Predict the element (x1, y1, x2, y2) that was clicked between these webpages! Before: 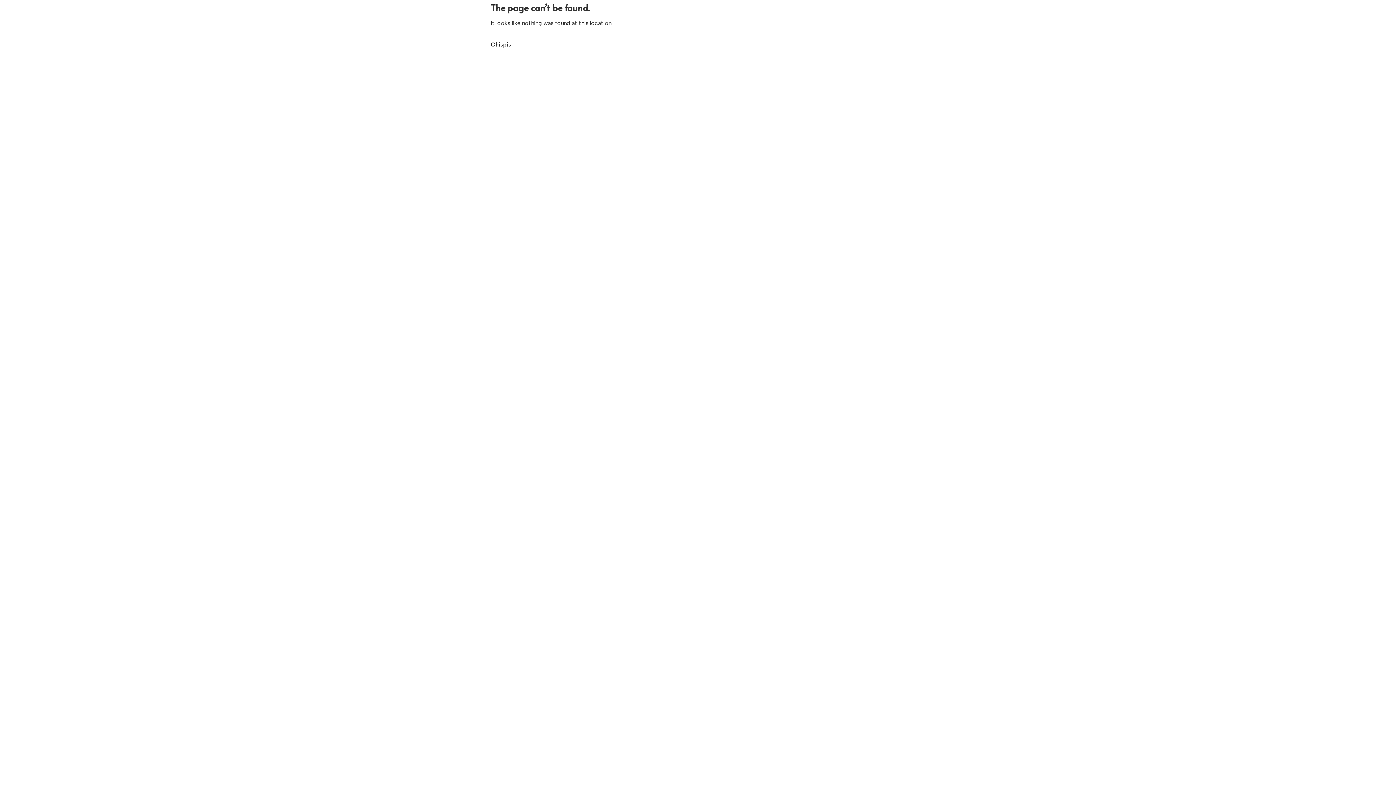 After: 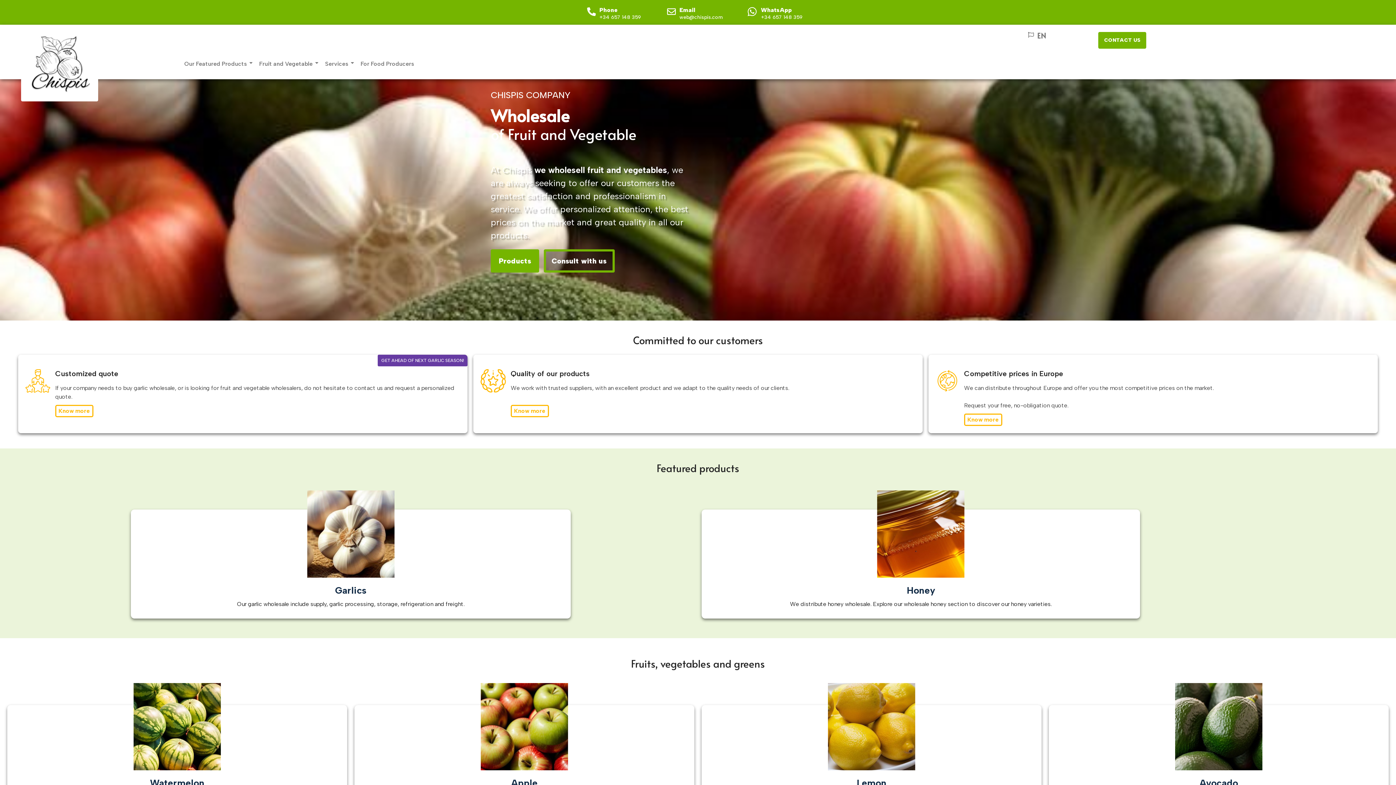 Action: bbox: (490, 41, 511, 48) label: Chispis